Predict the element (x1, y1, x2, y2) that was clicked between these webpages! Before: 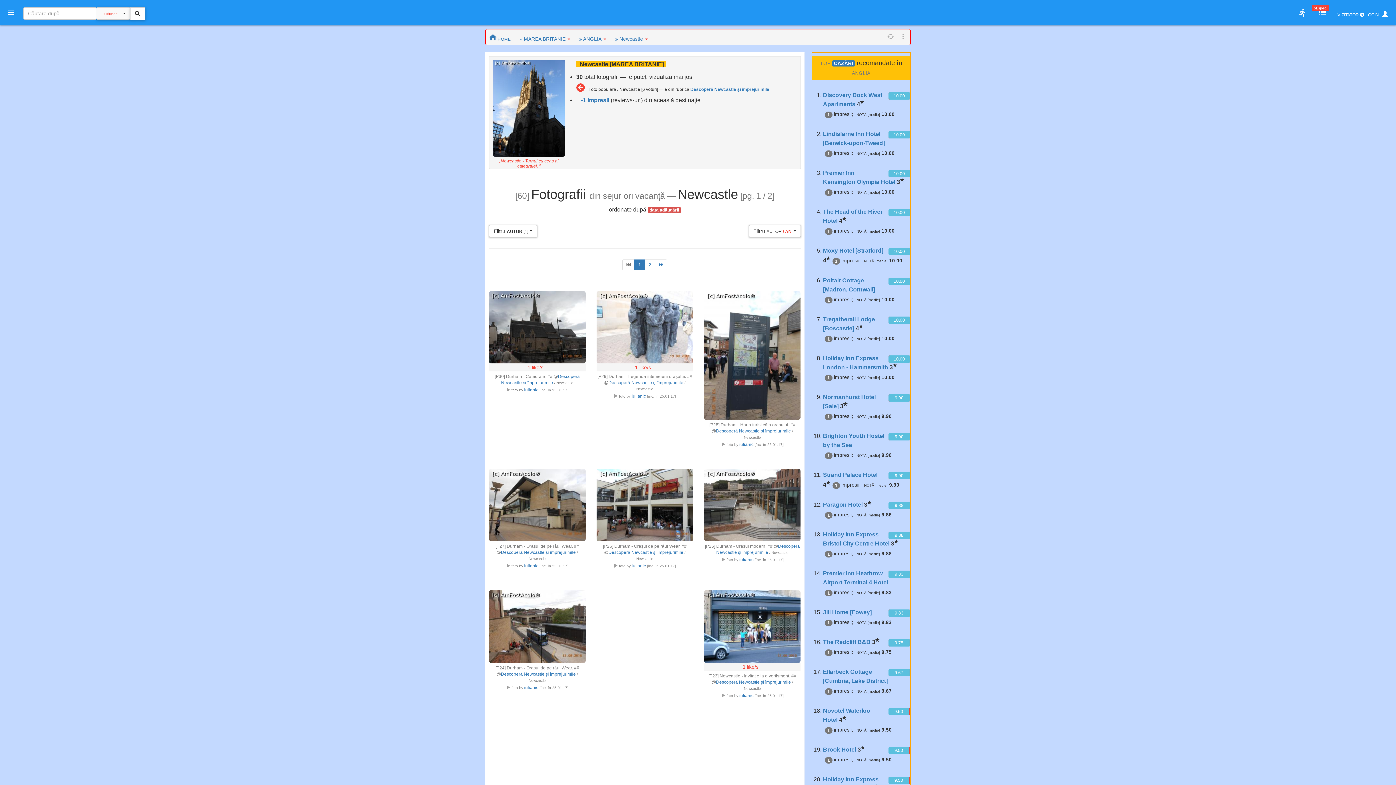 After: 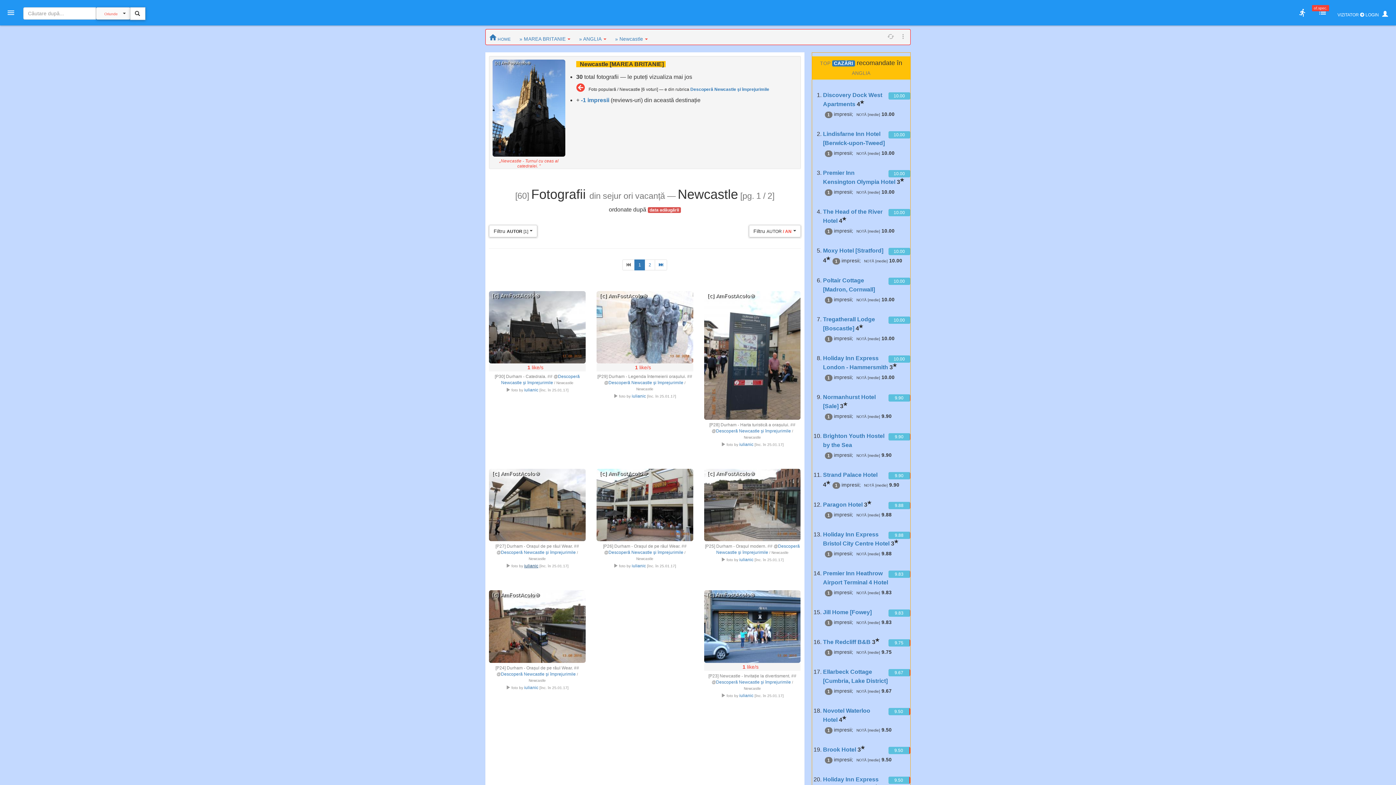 Action: label: iulianic bbox: (524, 563, 538, 568)